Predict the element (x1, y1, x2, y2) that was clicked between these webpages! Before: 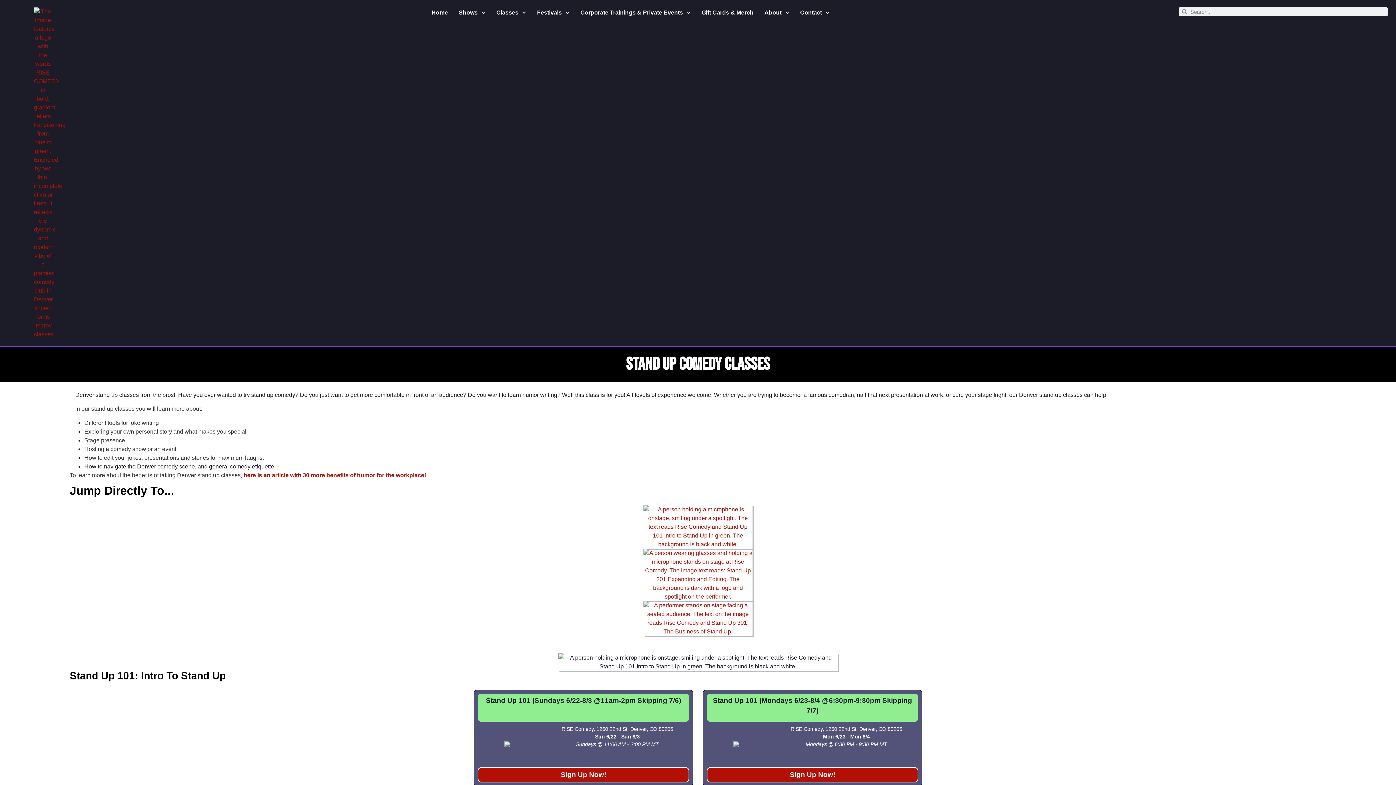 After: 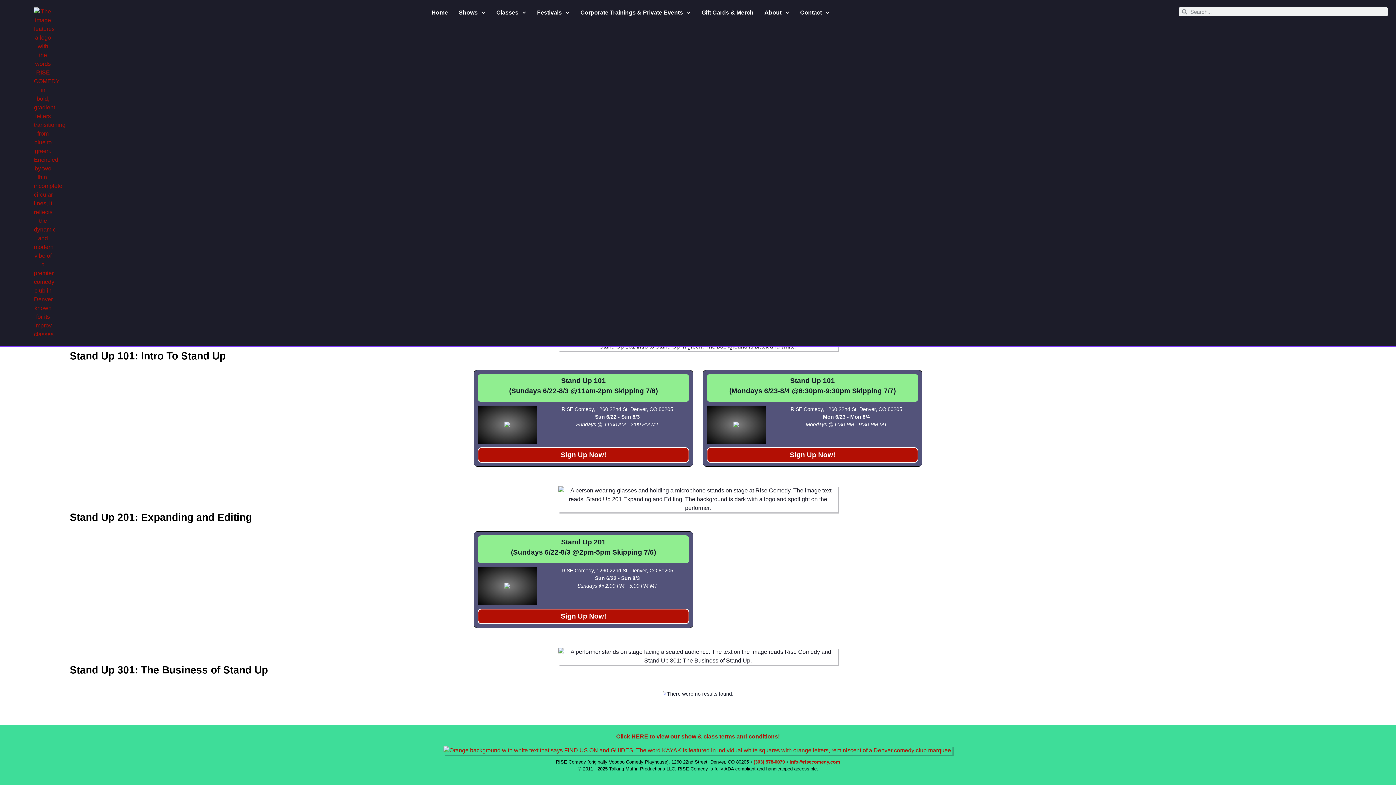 Action: bbox: (643, 549, 752, 601)